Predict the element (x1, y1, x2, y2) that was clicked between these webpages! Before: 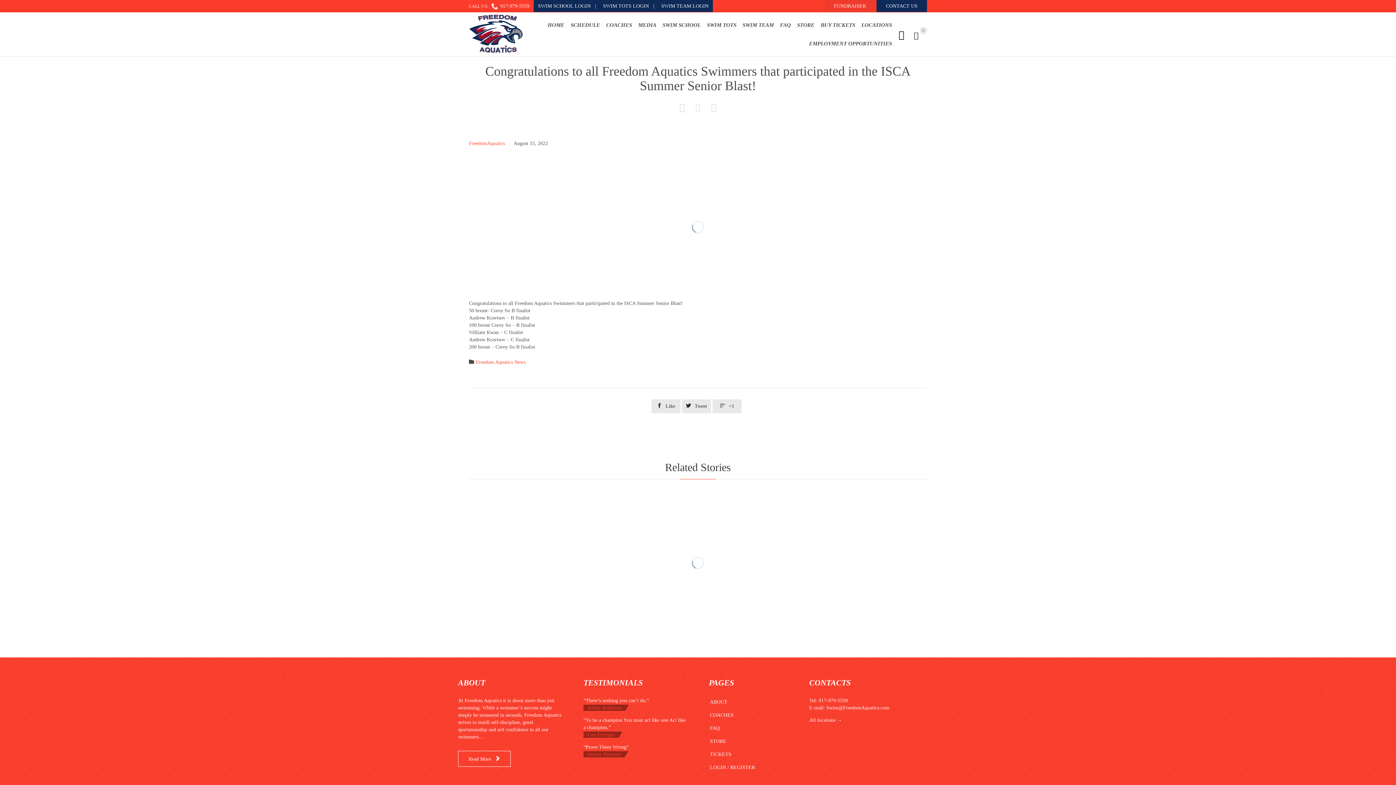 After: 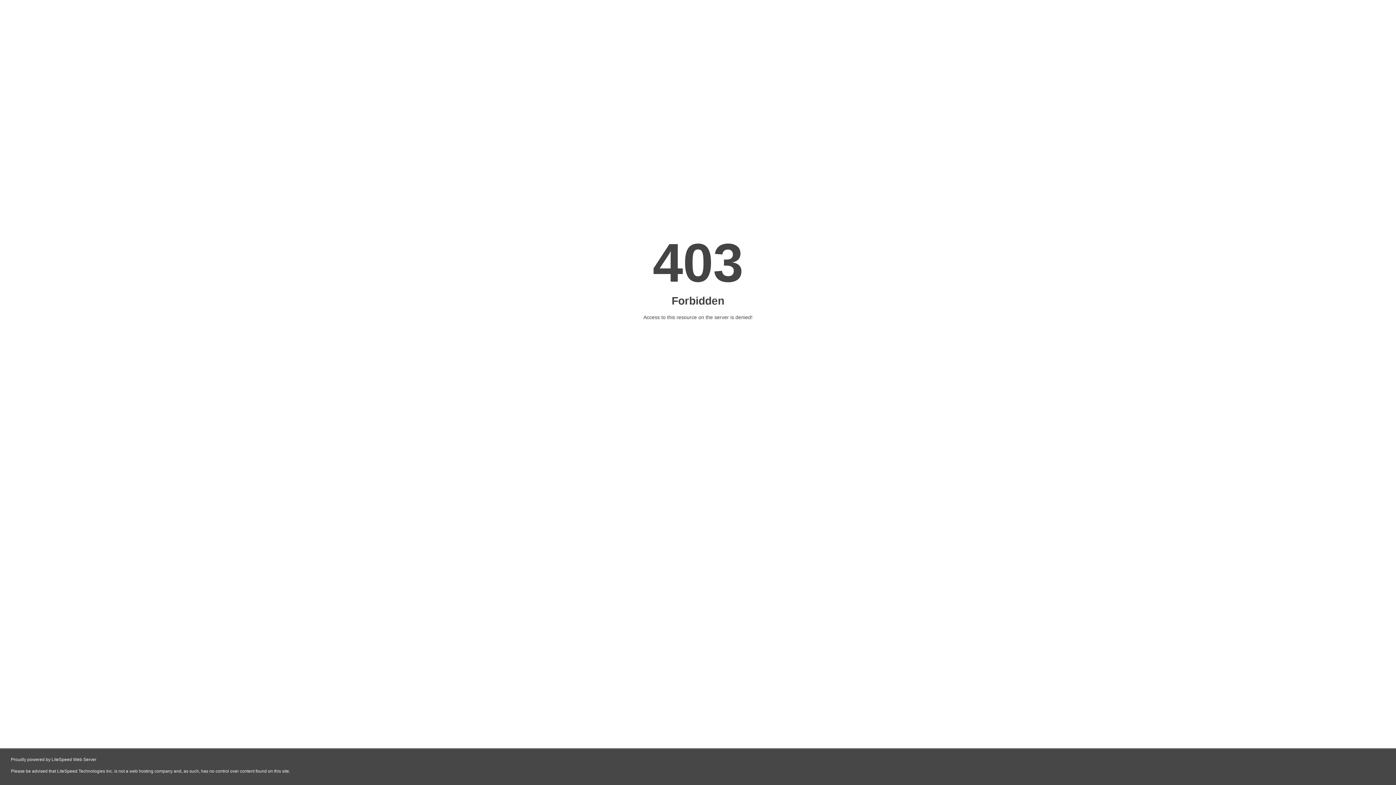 Action: bbox: (795, 20, 816, 29) label: STORE